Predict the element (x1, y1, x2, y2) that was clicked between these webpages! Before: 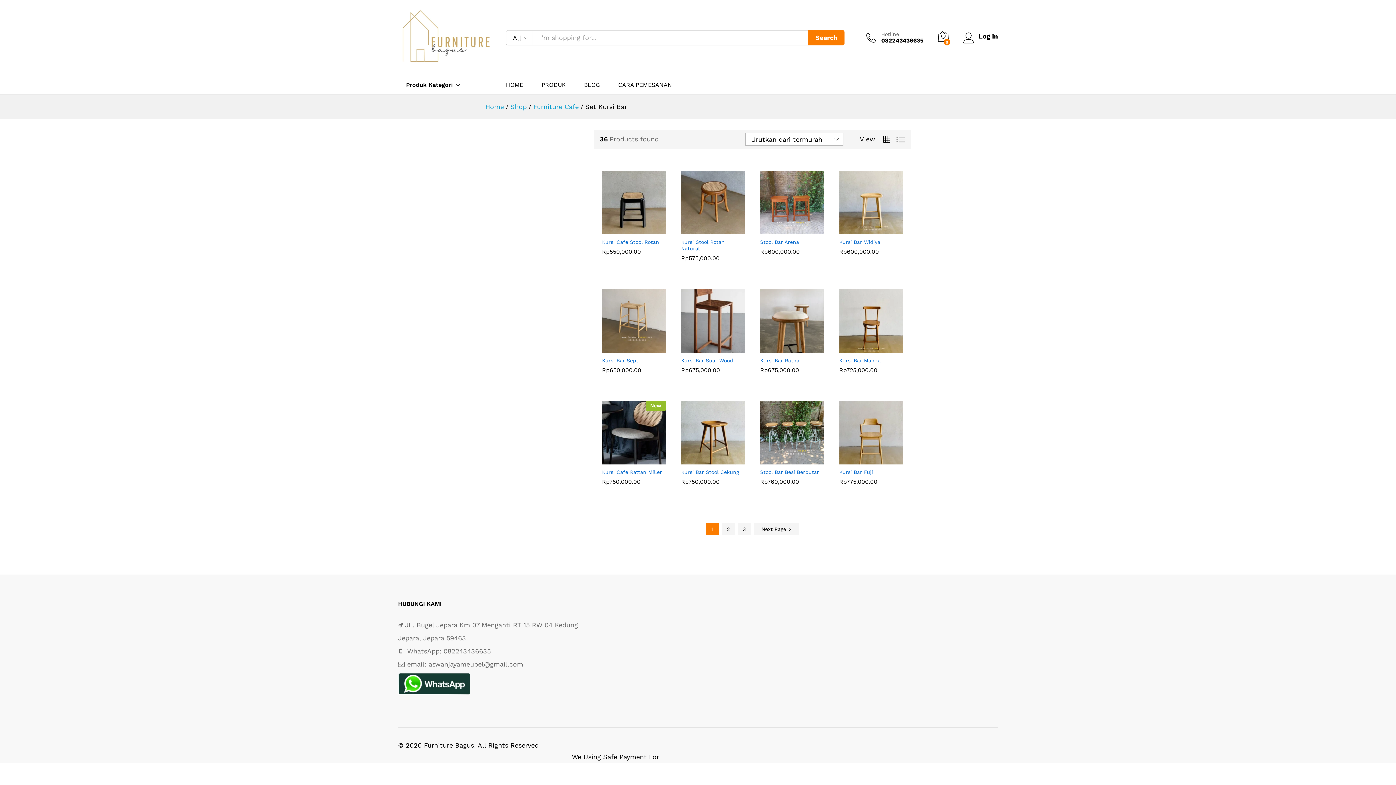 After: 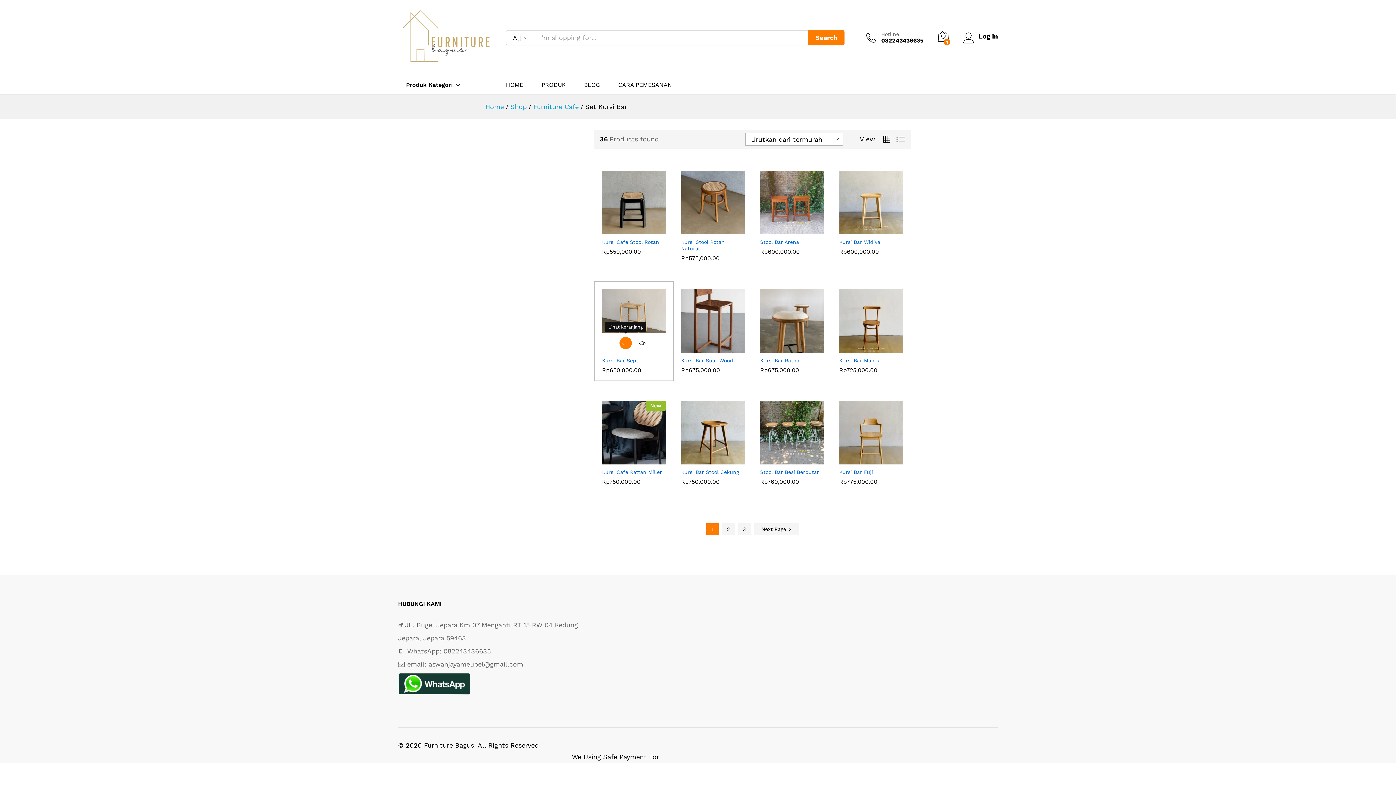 Action: label: Tambahkan ke keranjang: “Kursi Bar Septi” bbox: (619, 342, 631, 354)